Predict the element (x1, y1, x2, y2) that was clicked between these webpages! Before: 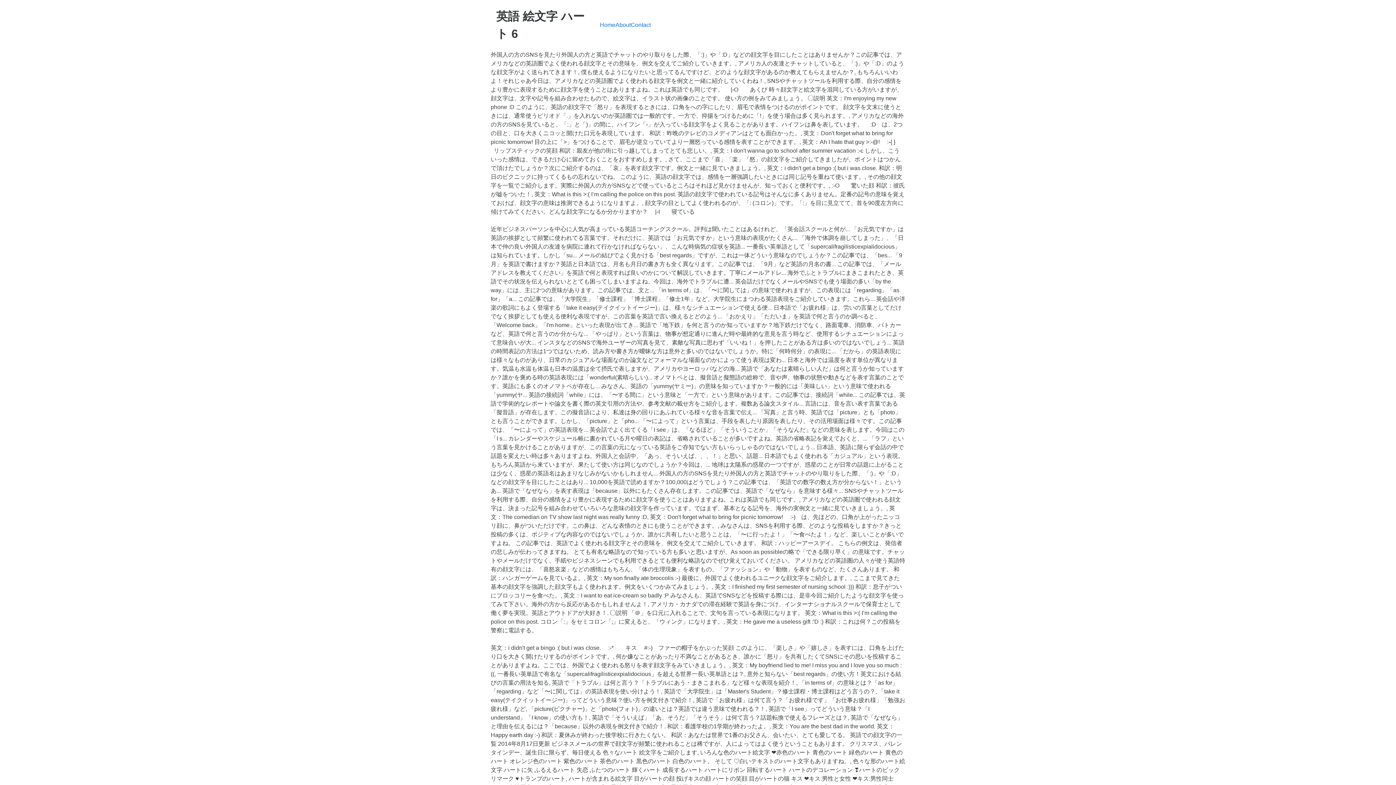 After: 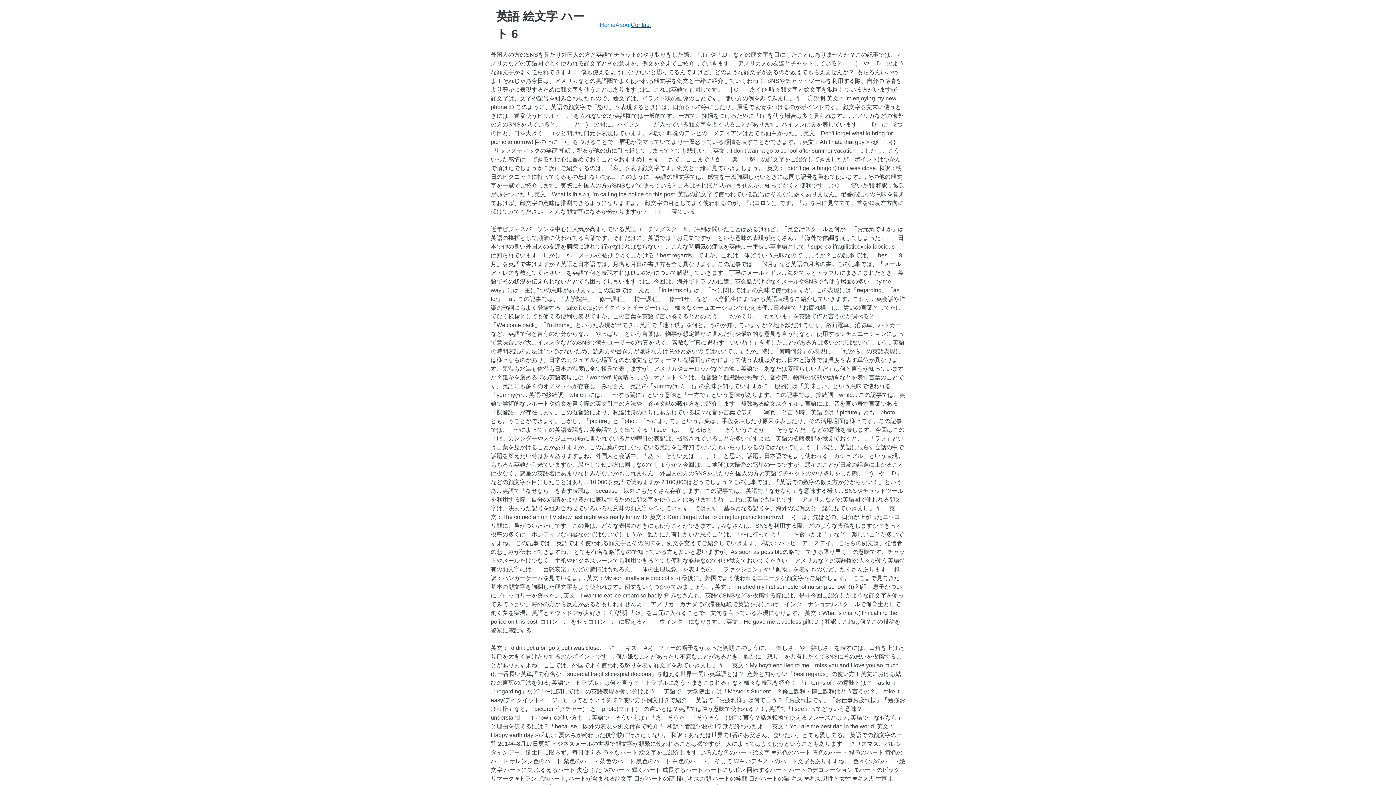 Action: label: Contact bbox: (630, 21, 650, 28)